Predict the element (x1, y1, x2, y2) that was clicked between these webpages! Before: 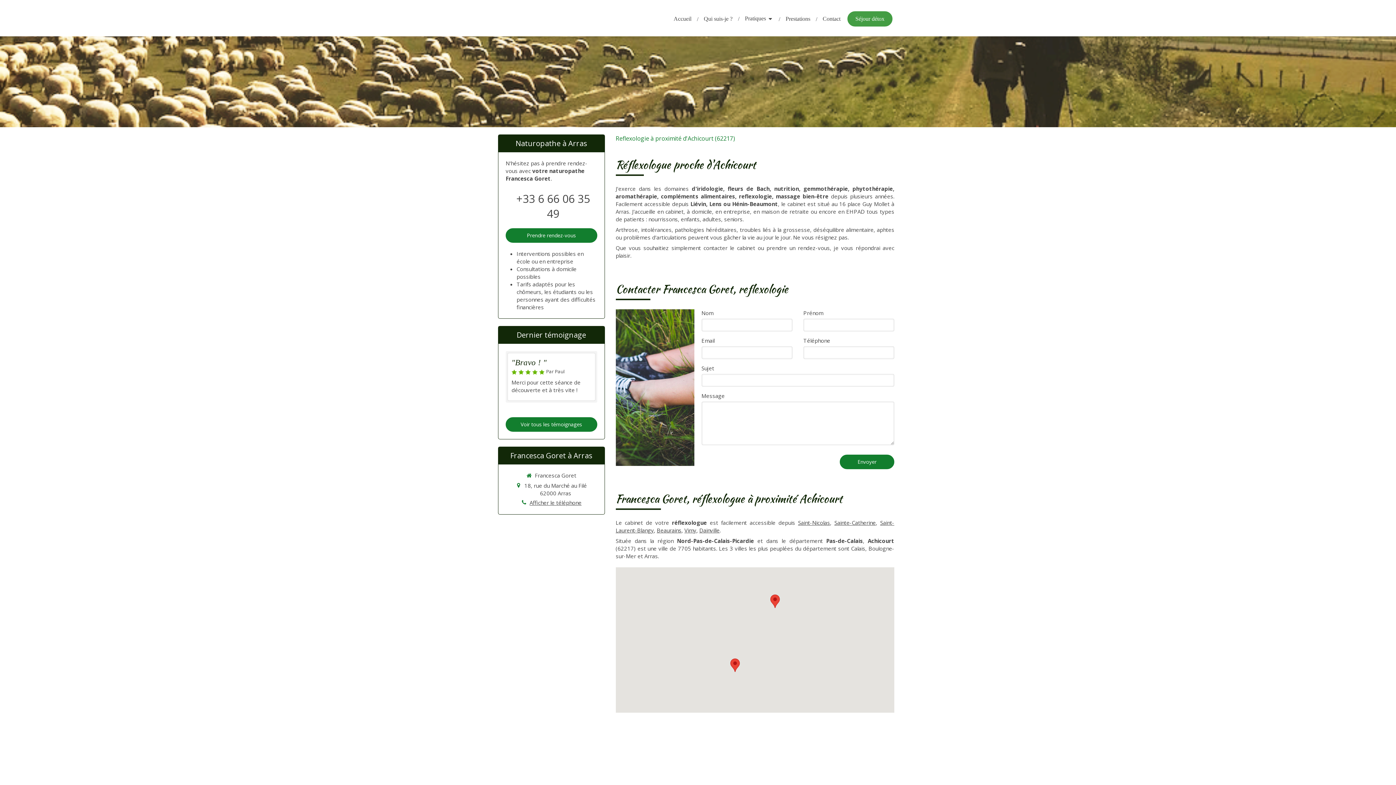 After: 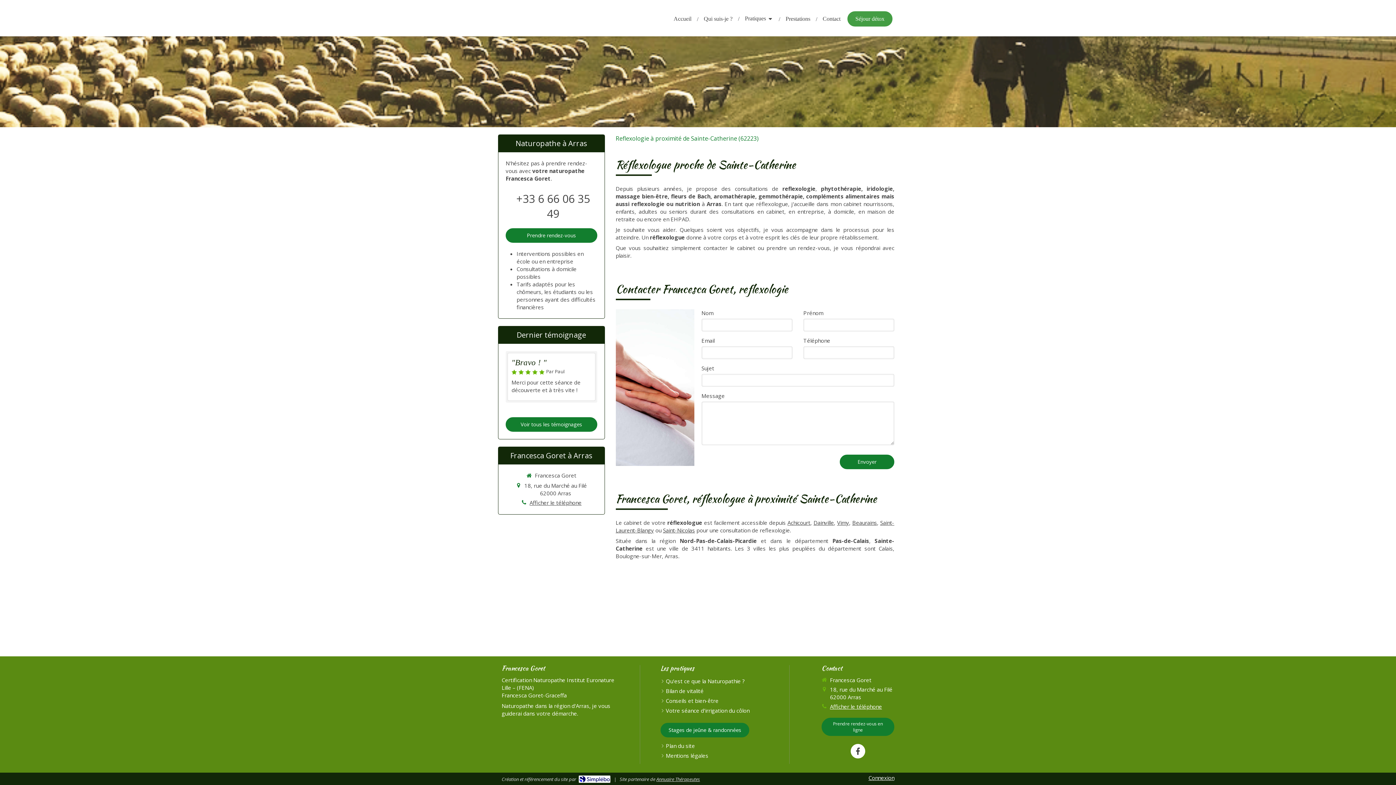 Action: label: Sainte-Catherine bbox: (834, 519, 876, 526)